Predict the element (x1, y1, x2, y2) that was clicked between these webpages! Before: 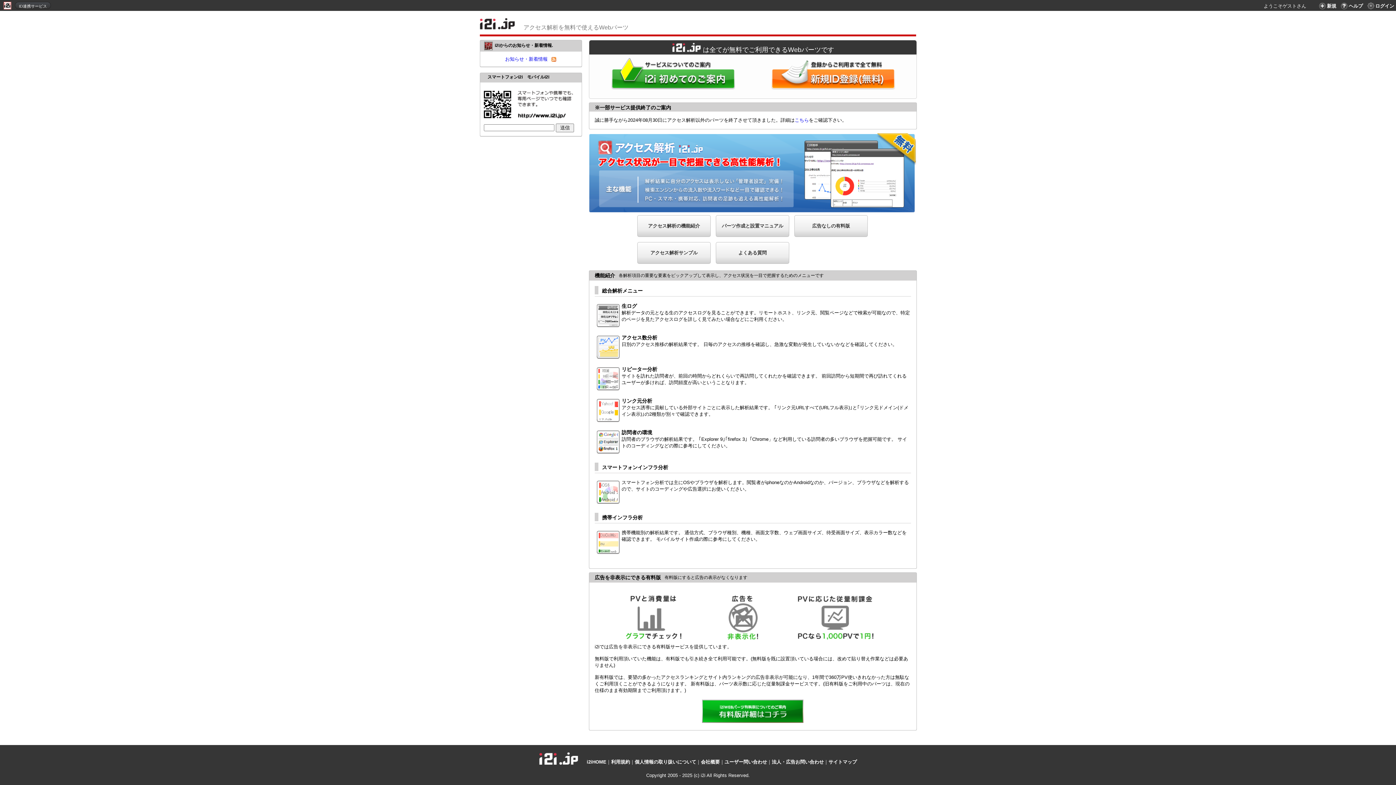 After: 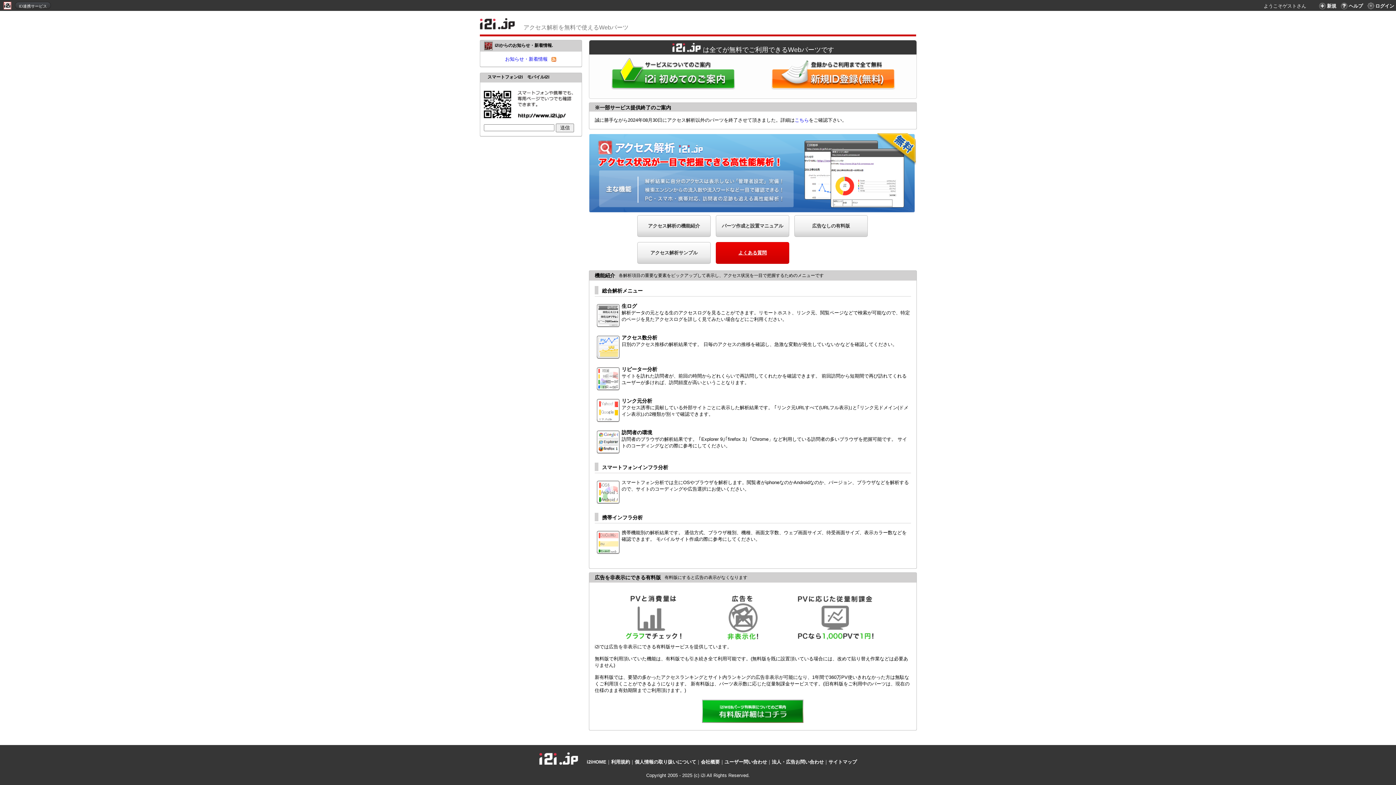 Action: bbox: (716, 242, 789, 264) label: よくある質問